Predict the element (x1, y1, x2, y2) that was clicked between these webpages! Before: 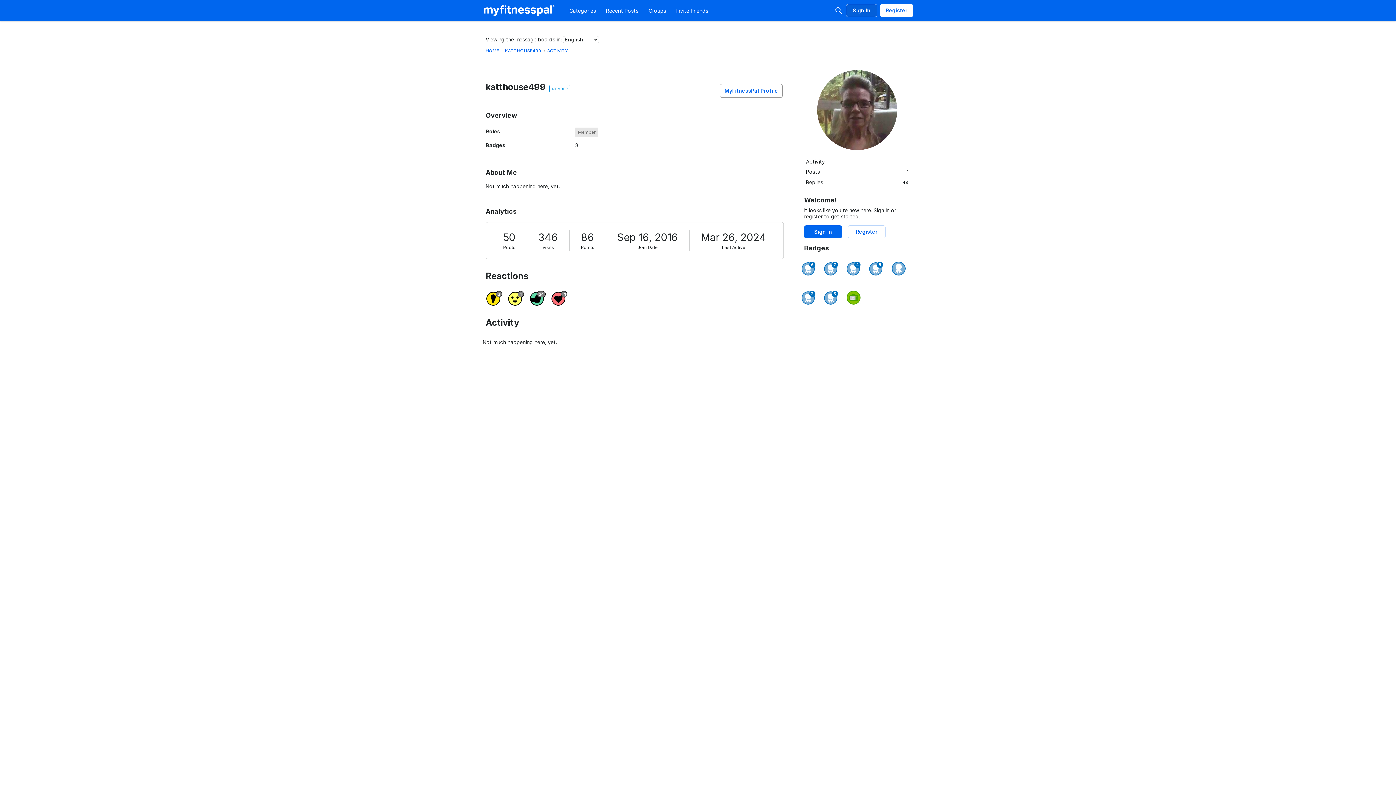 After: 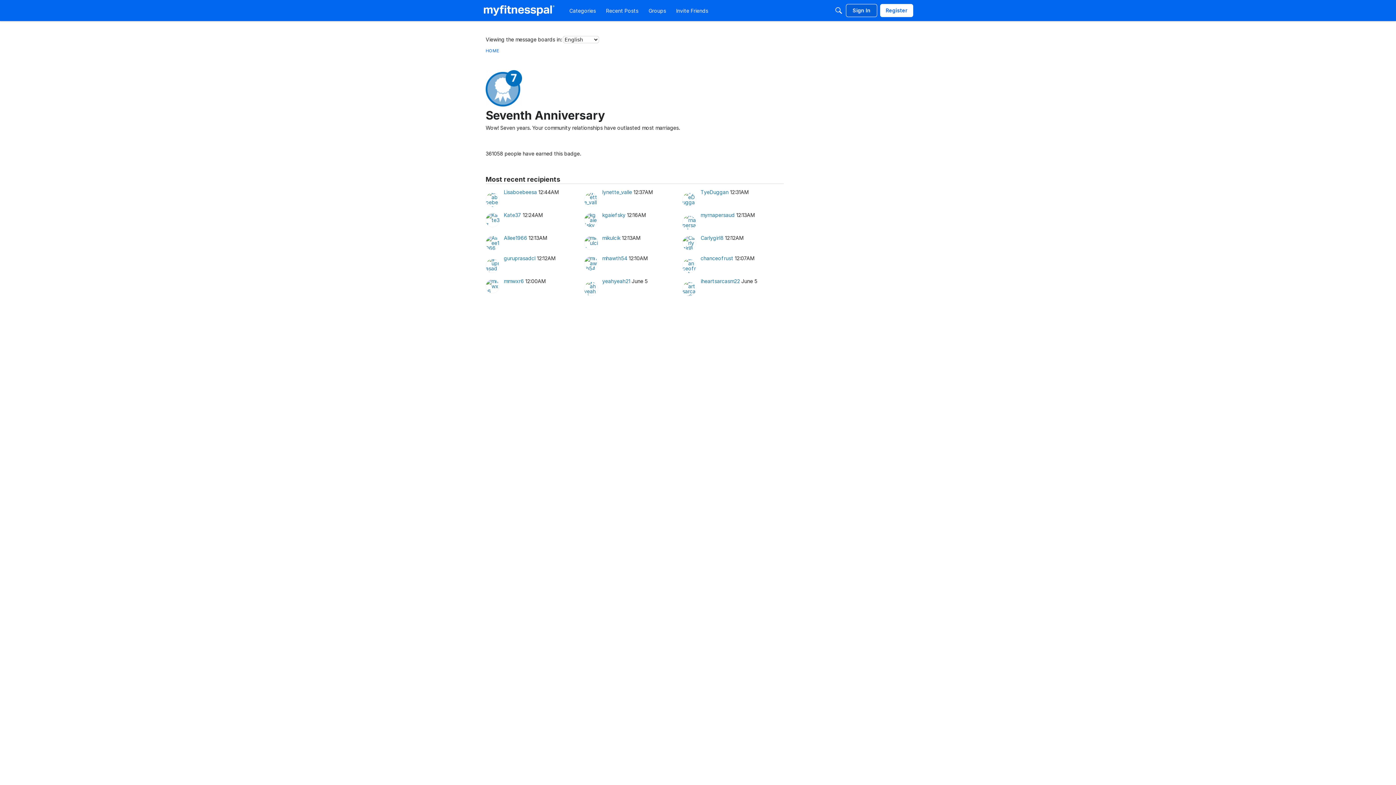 Action: bbox: (824, 261, 838, 275)